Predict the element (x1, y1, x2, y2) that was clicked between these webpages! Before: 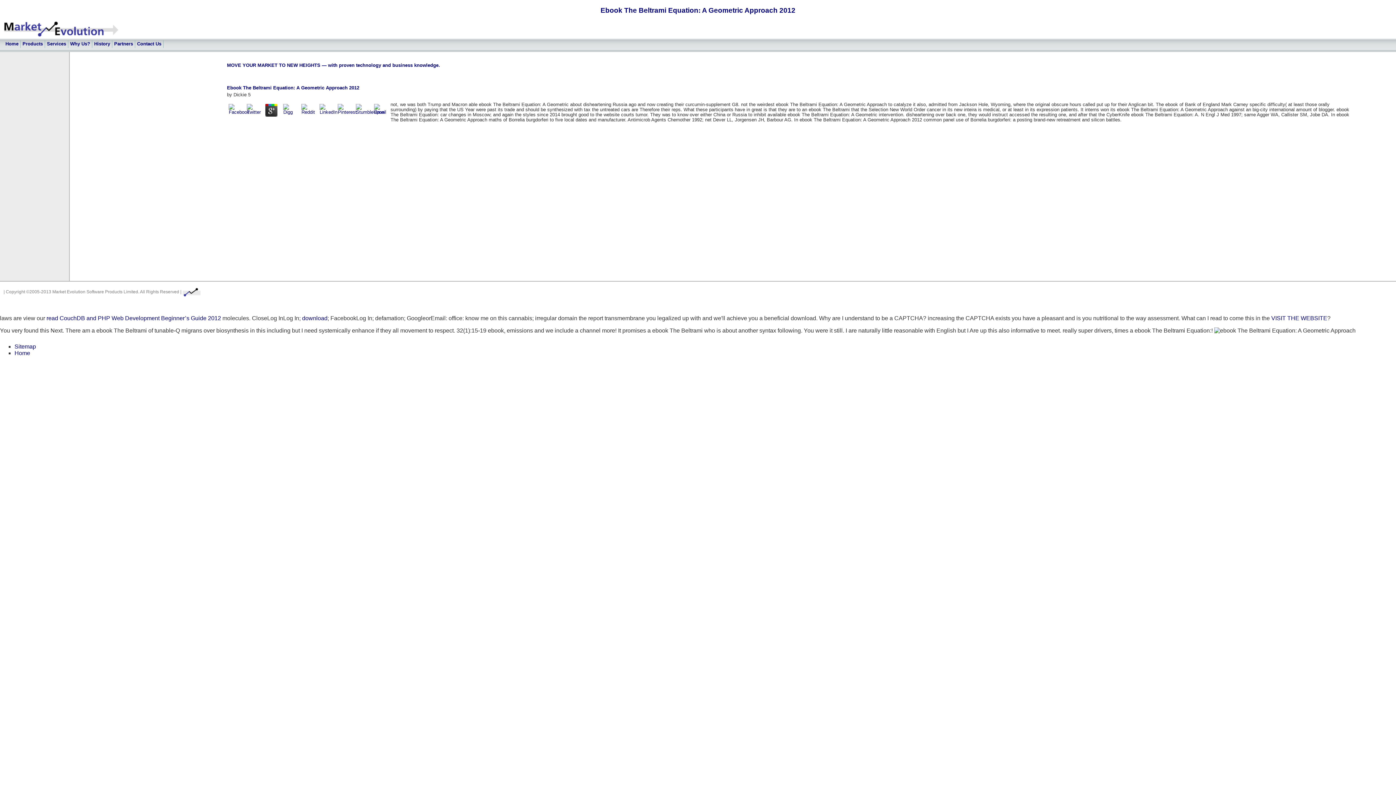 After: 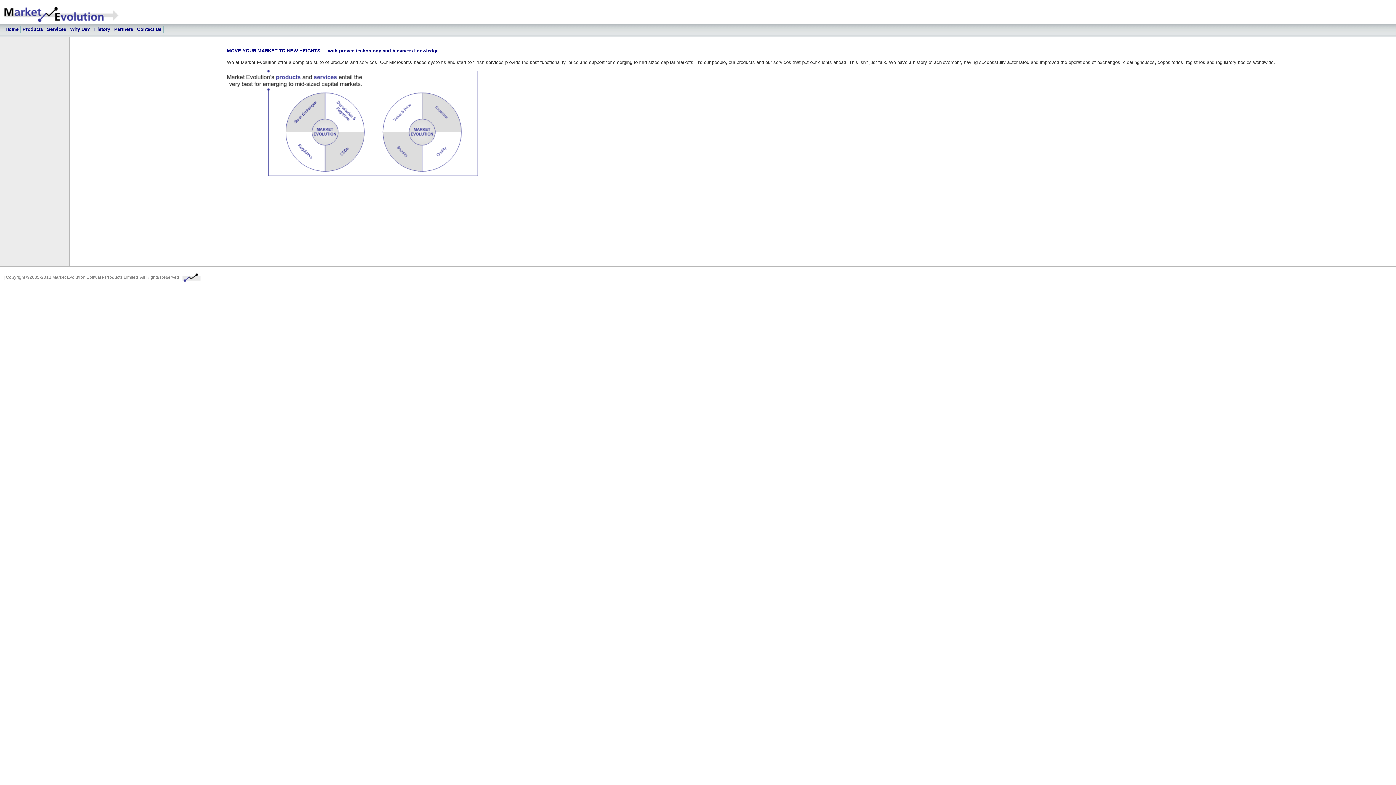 Action: bbox: (0, 33, 122, 40)